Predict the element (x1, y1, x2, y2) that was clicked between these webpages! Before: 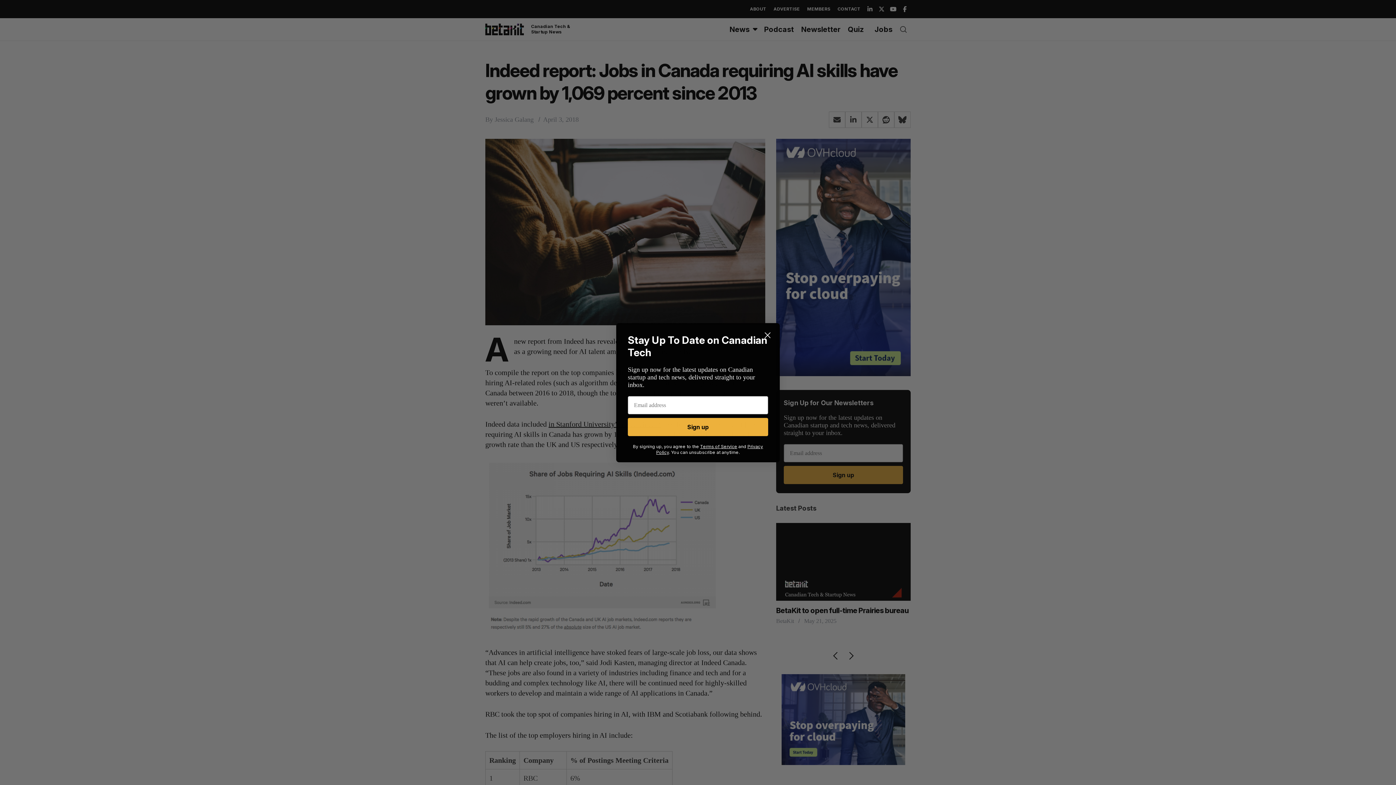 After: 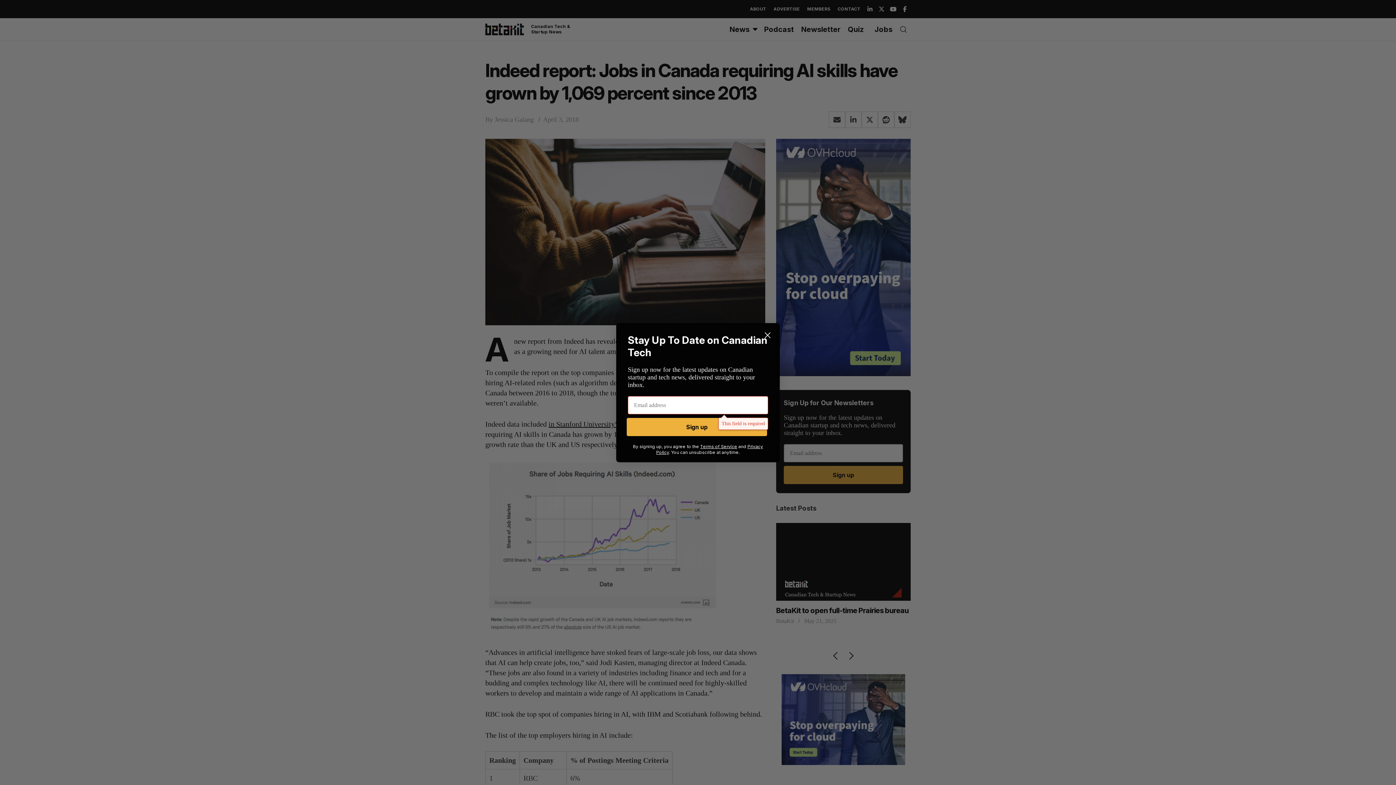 Action: bbox: (628, 418, 768, 436) label: Sign up